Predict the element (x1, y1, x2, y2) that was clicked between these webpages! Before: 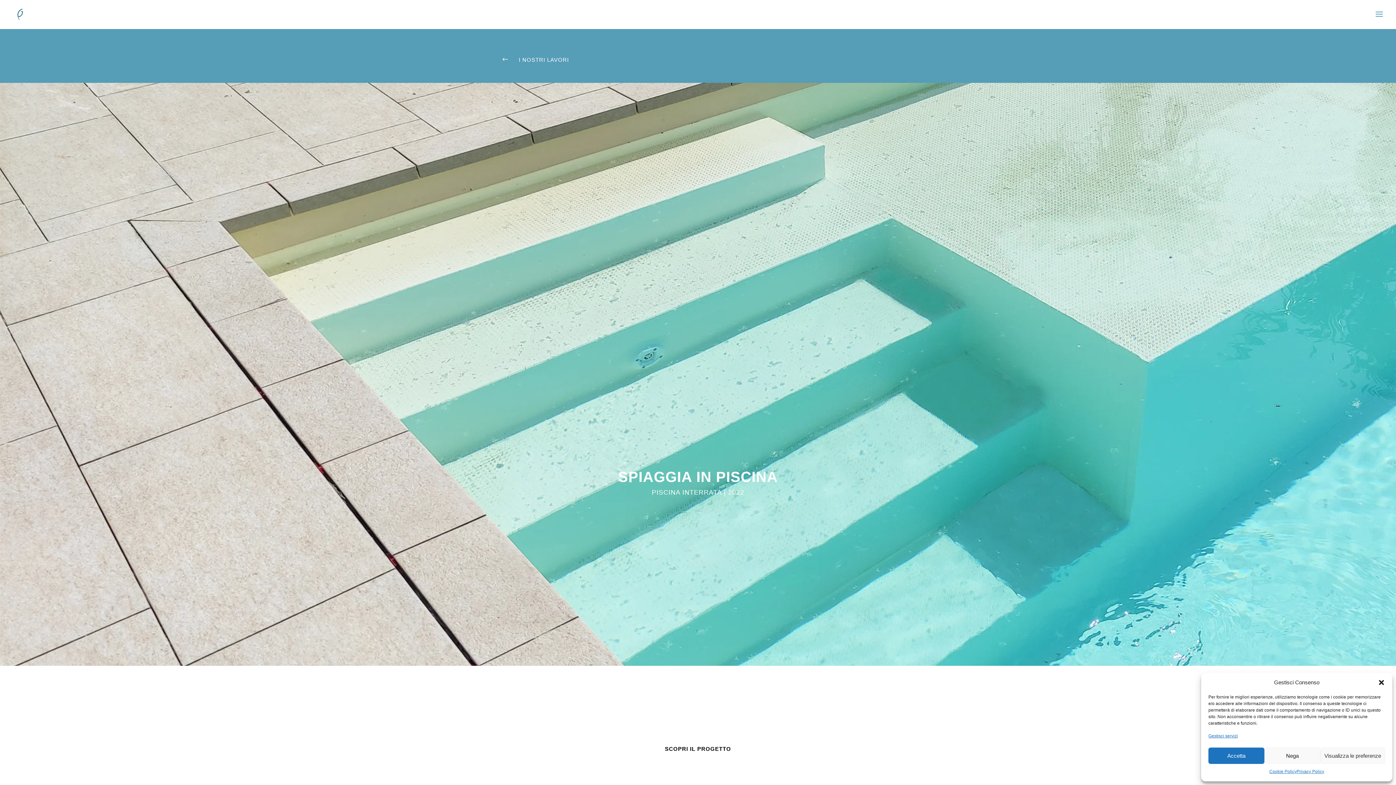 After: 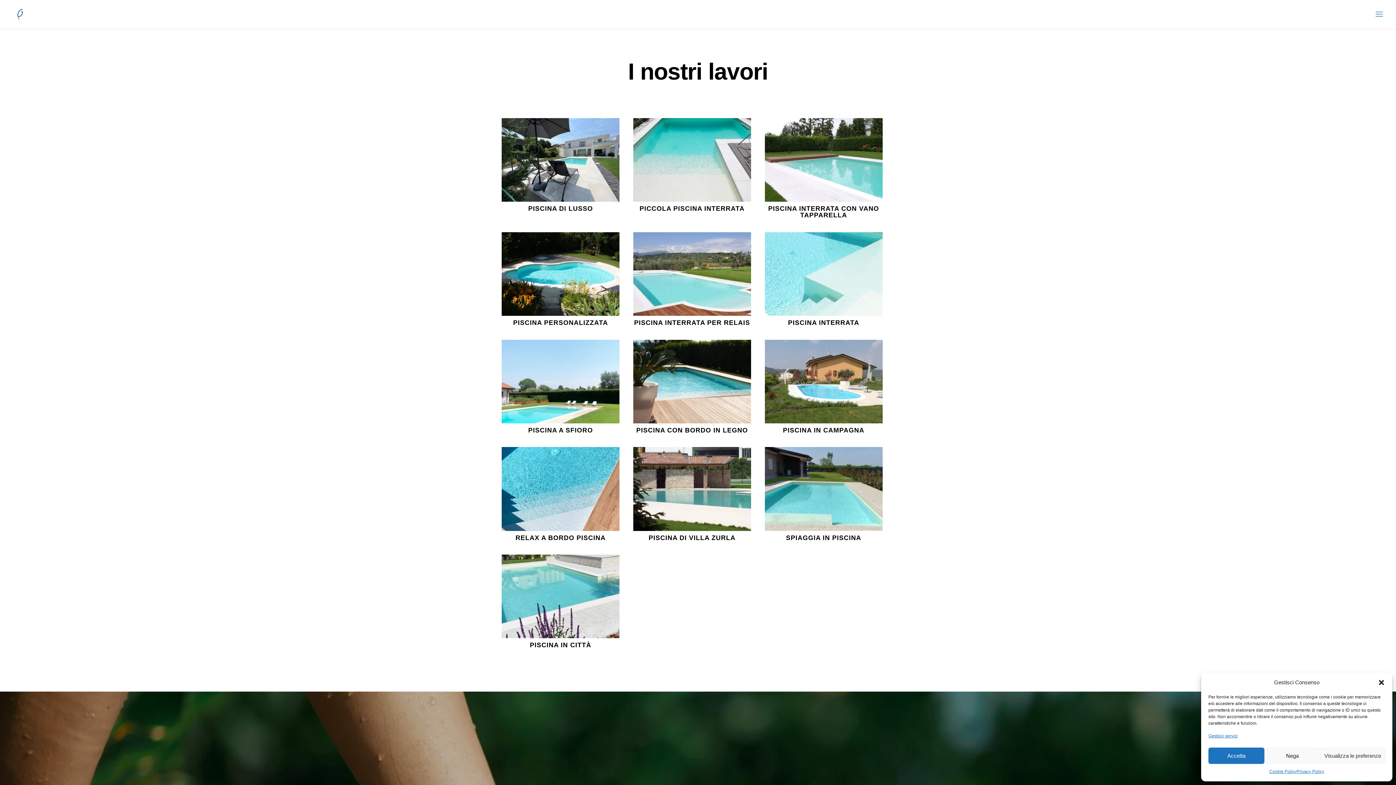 Action: label: I NOSTRI LAVORI bbox: (518, 56, 569, 62)